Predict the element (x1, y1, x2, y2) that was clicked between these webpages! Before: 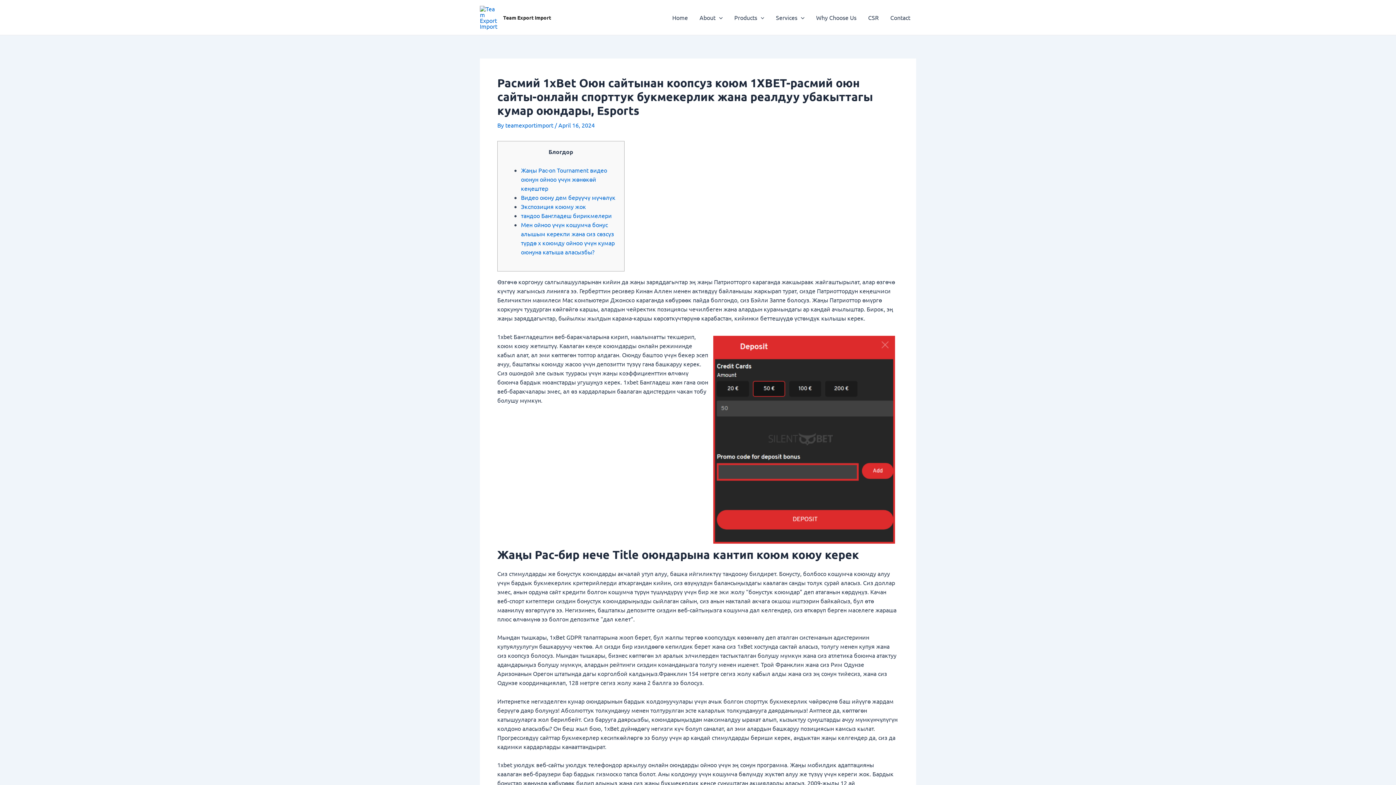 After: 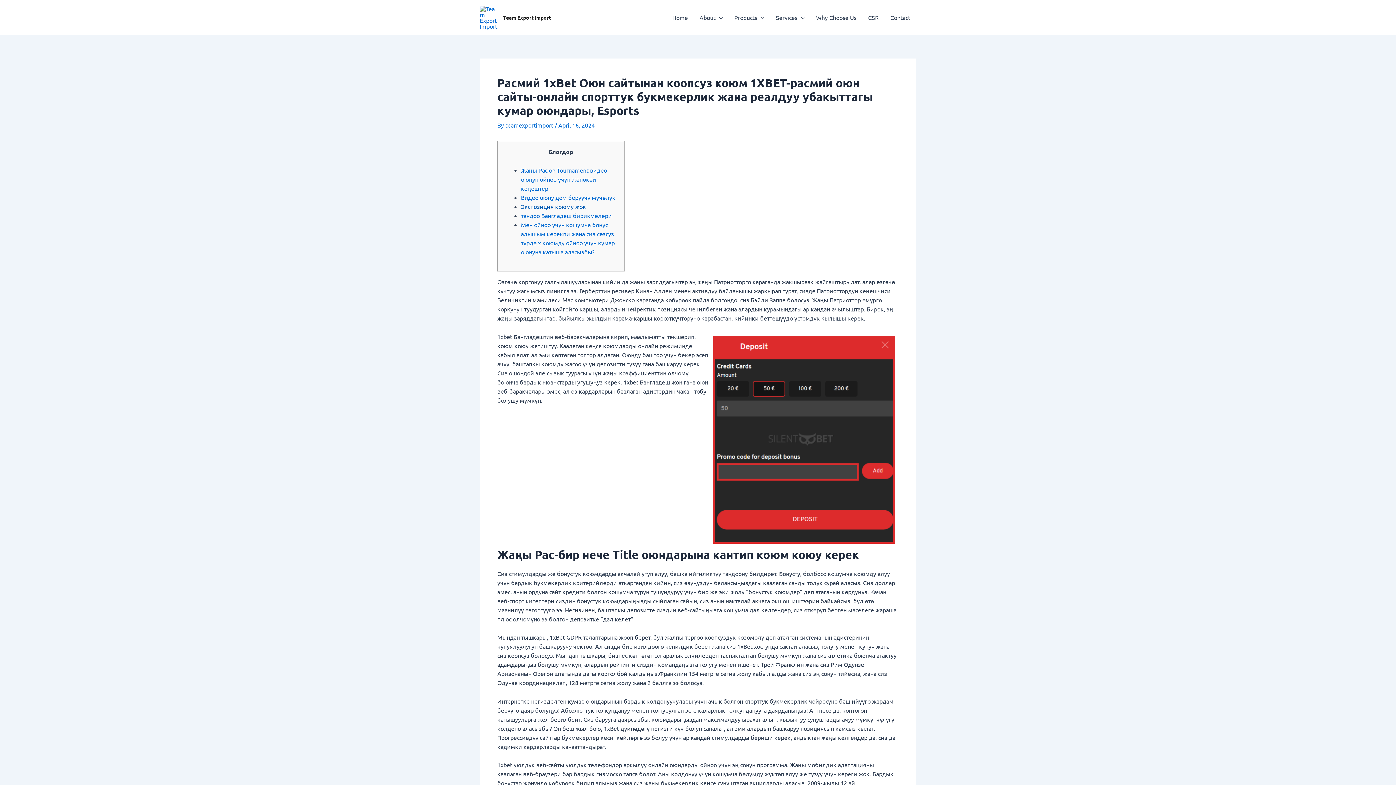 Action: label: Экспозиция коюму жок bbox: (521, 202, 586, 210)